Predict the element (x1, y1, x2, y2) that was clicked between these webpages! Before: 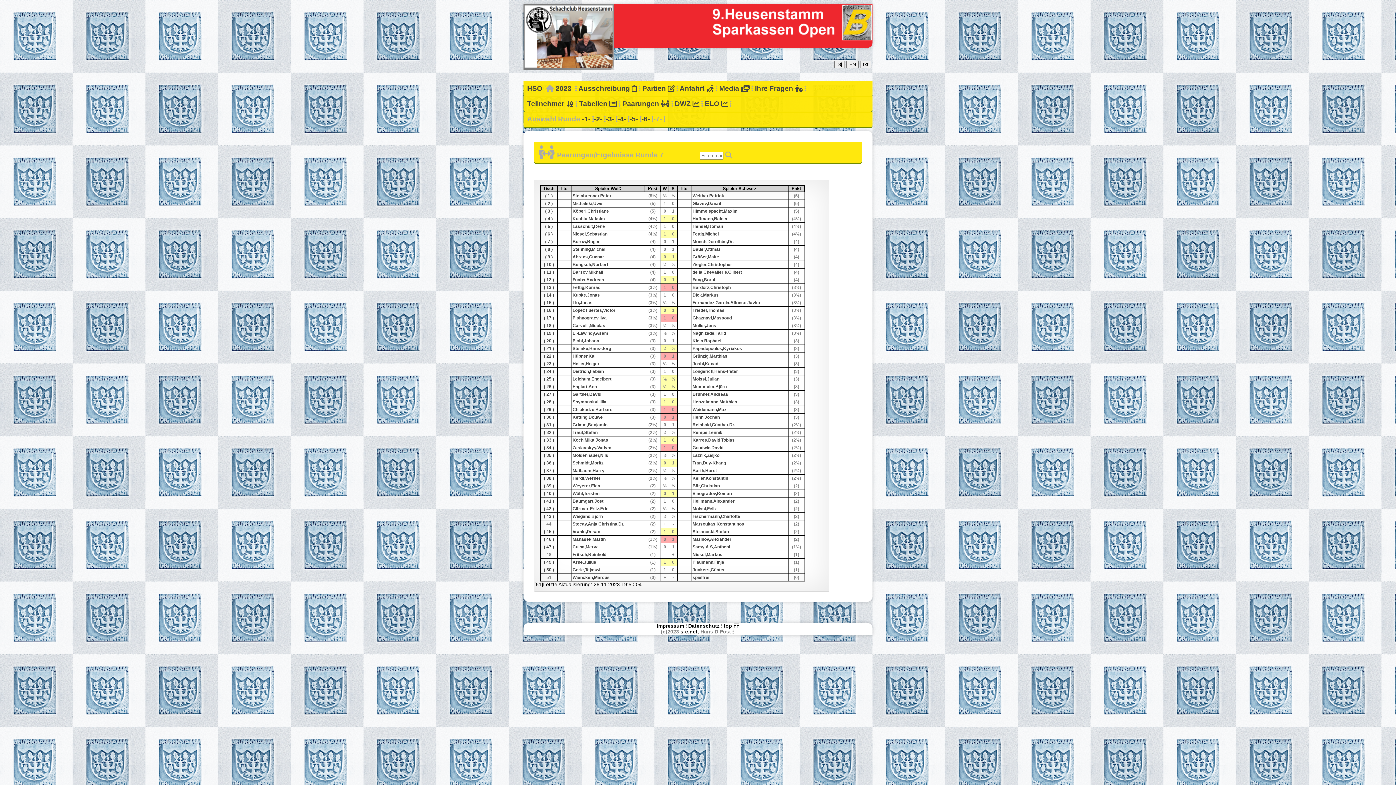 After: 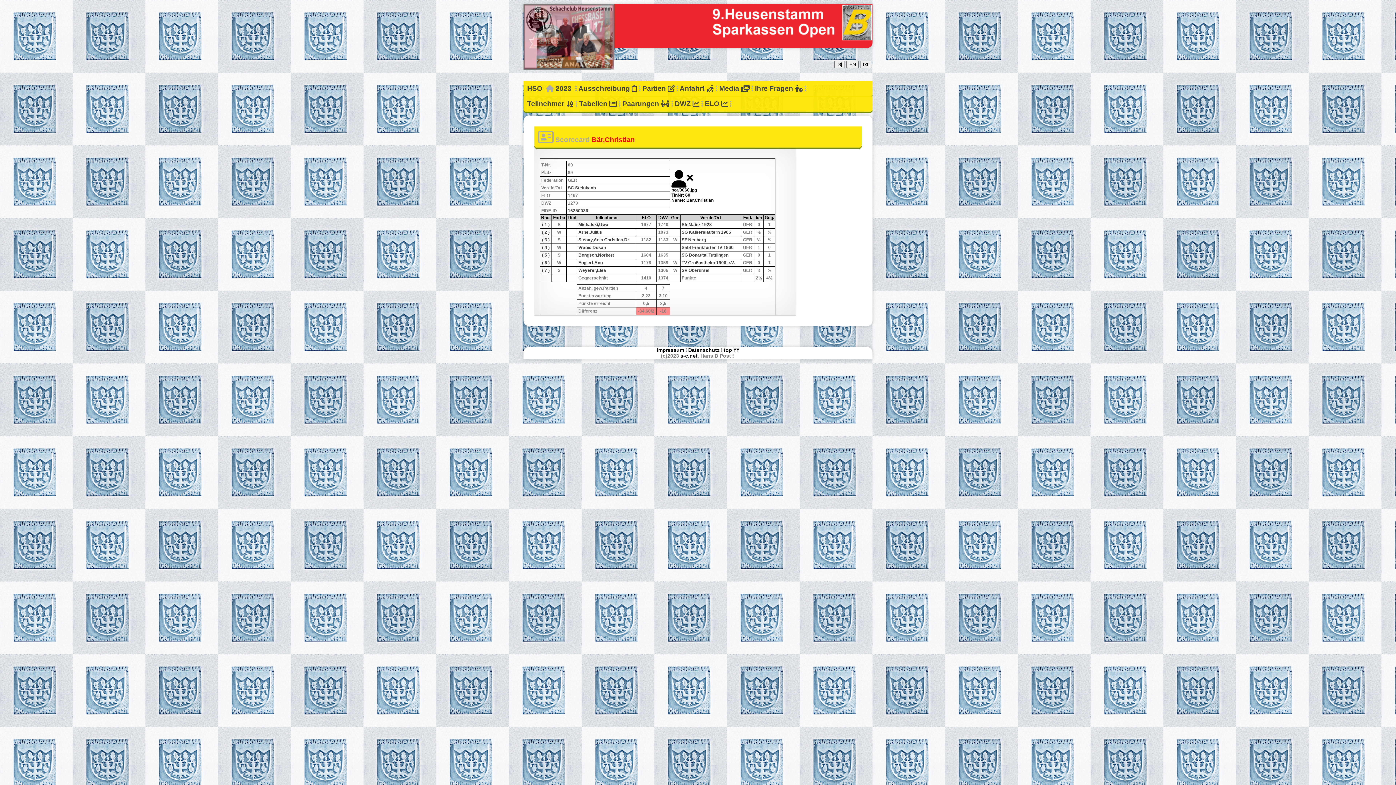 Action: bbox: (692, 483, 720, 488) label: Bär,Christian